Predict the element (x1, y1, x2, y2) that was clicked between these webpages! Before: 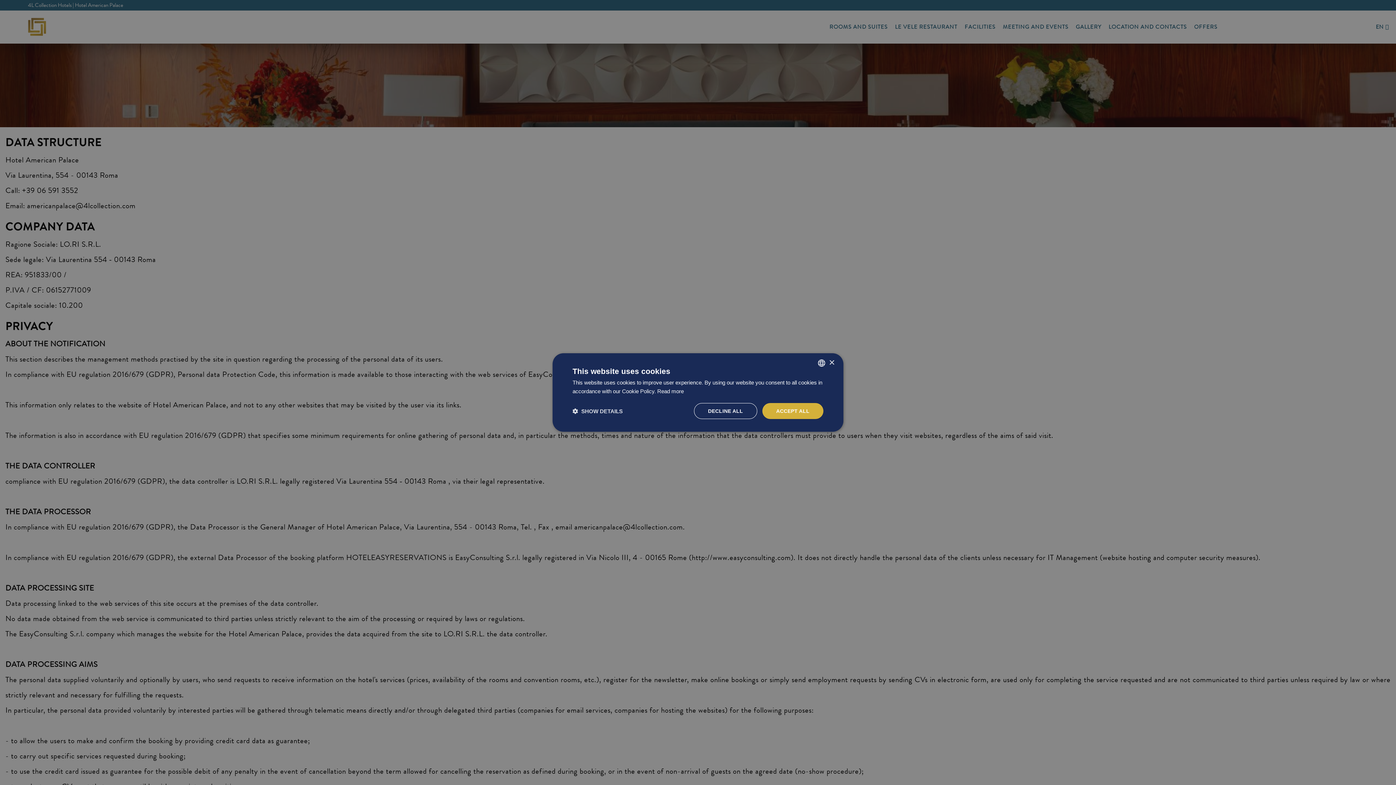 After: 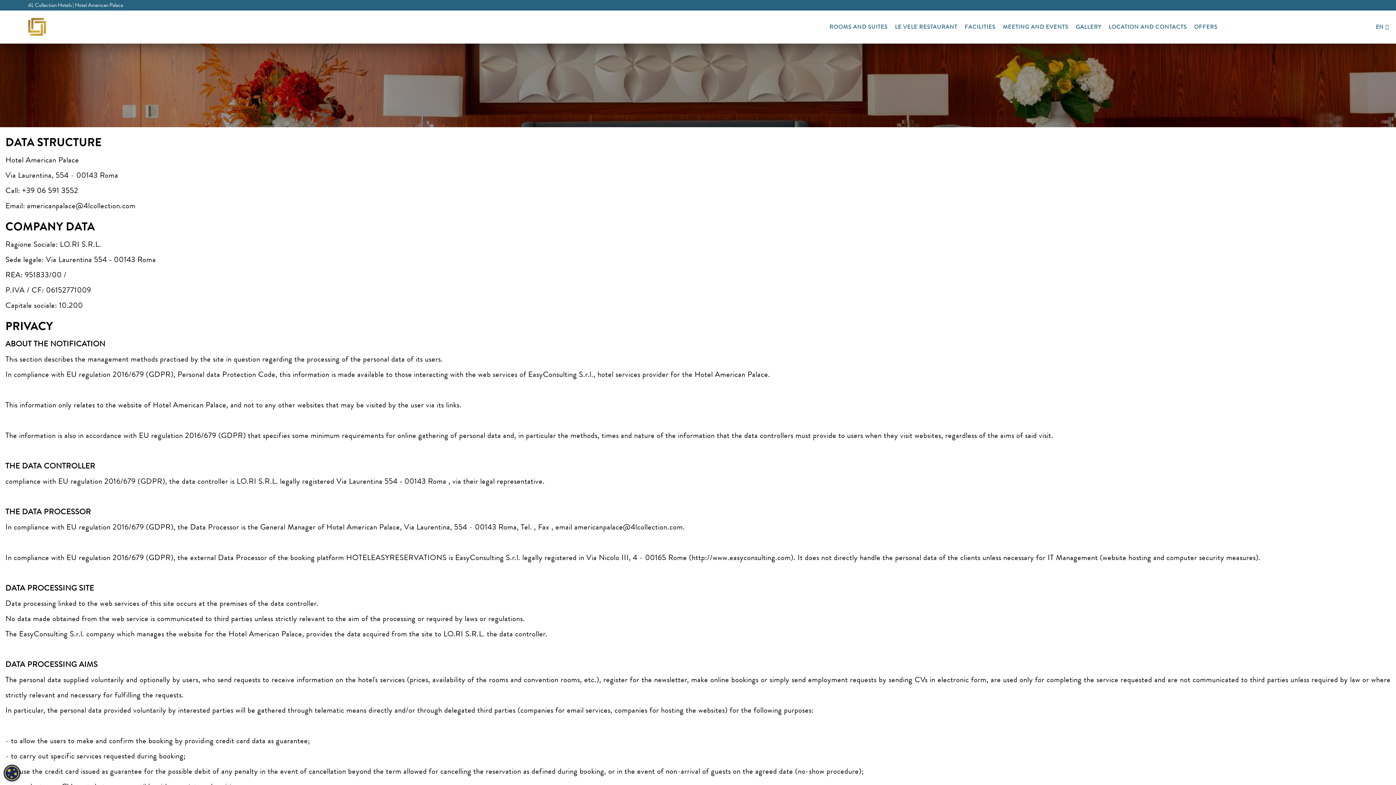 Action: label: ACCEPT ALL bbox: (762, 403, 823, 419)